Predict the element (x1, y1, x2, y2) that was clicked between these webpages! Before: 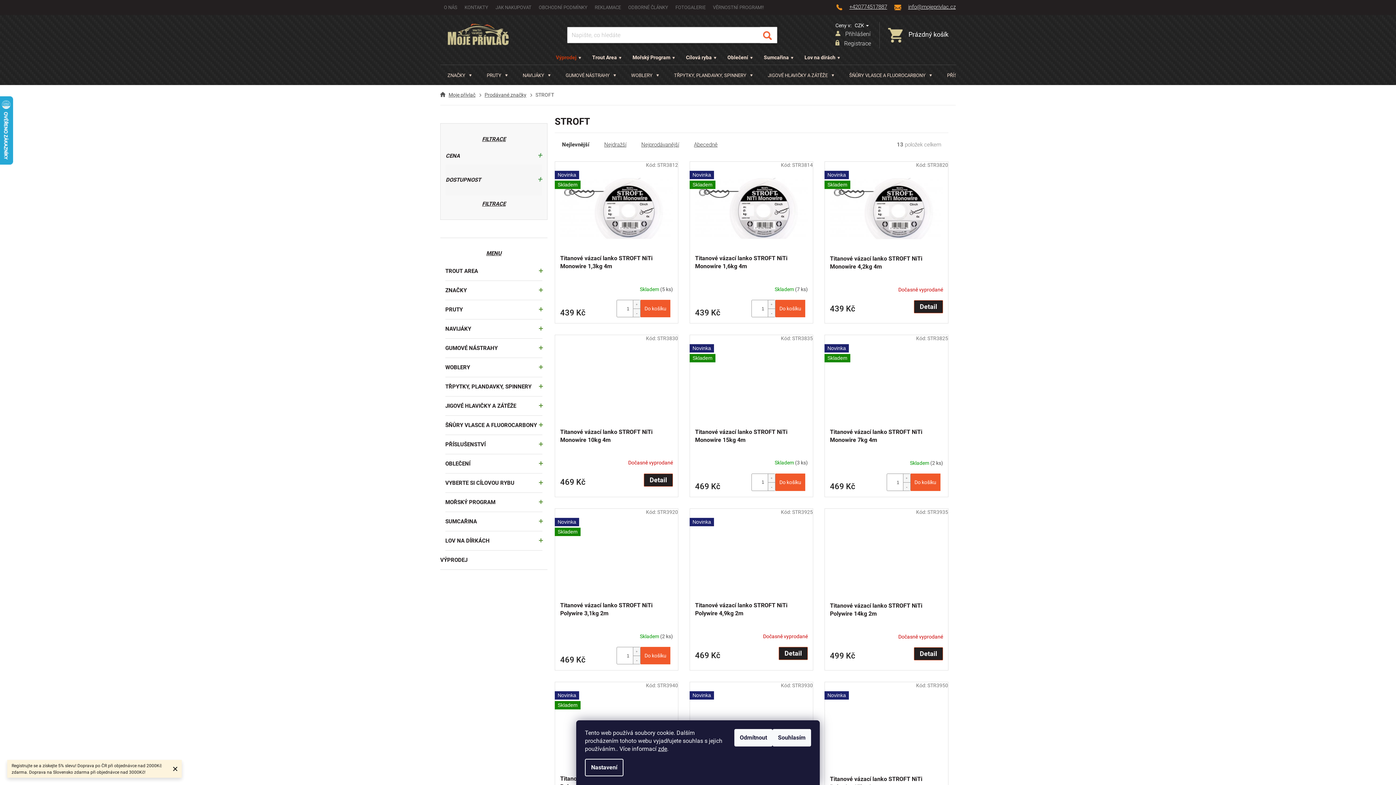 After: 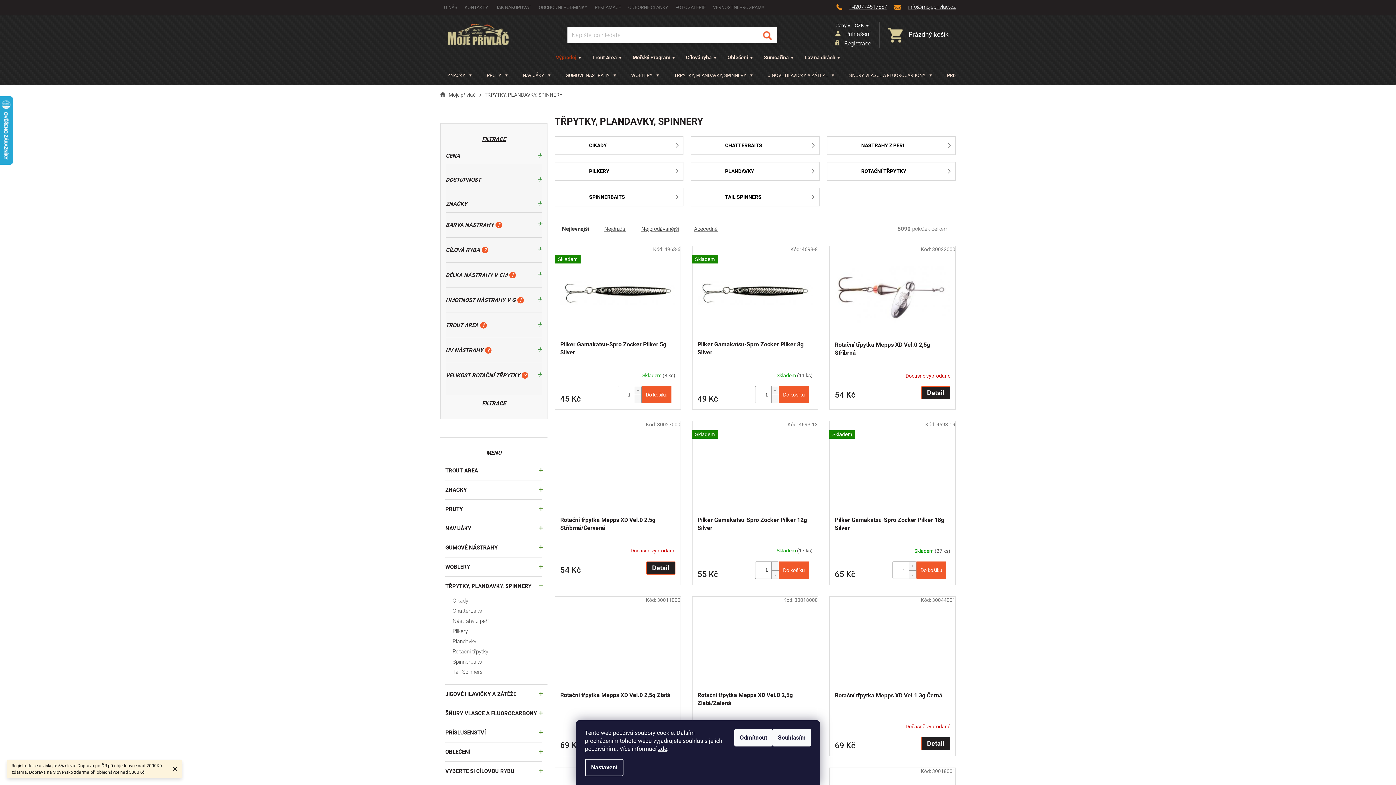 Action: label: TŘPYTKY, PLANDAVKY, SPINNERY
  bbox: (445, 377, 542, 396)